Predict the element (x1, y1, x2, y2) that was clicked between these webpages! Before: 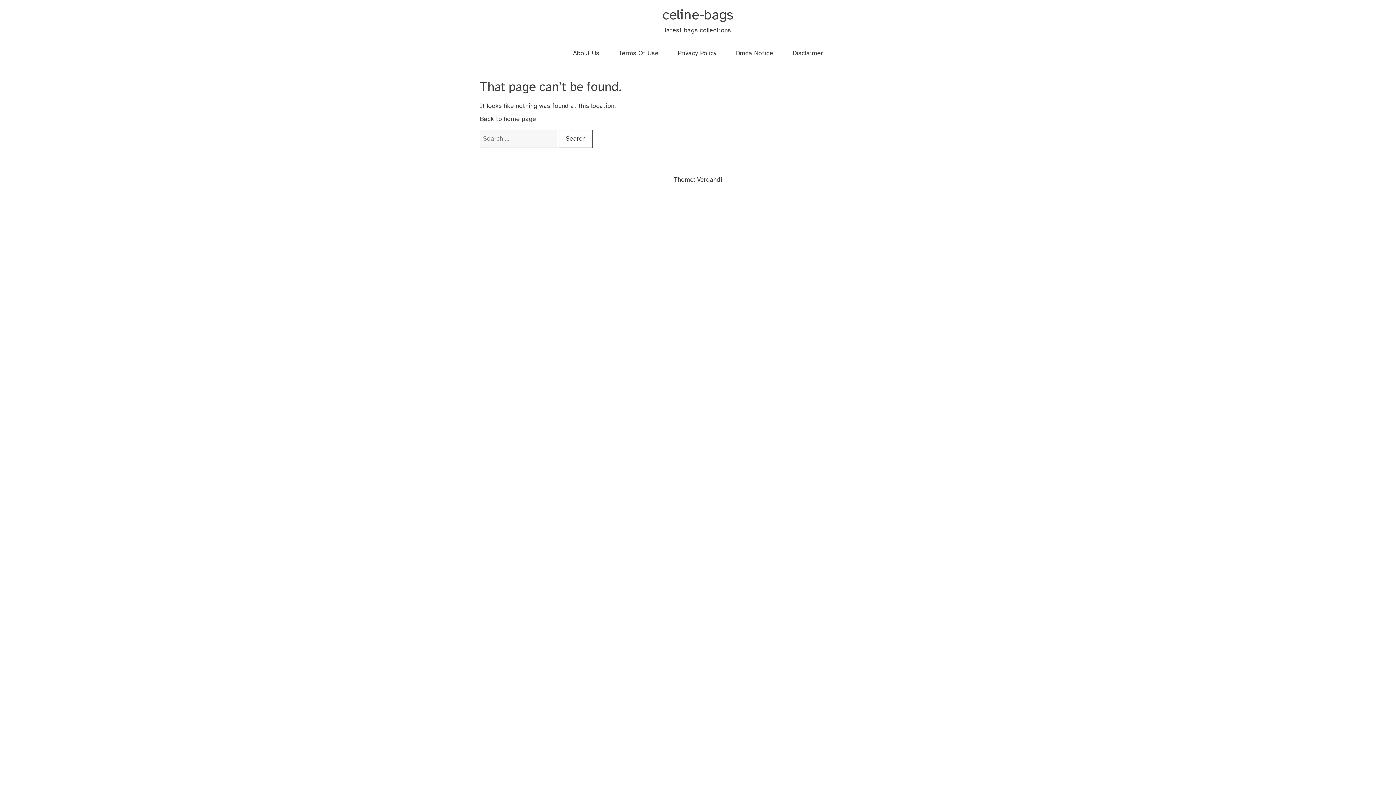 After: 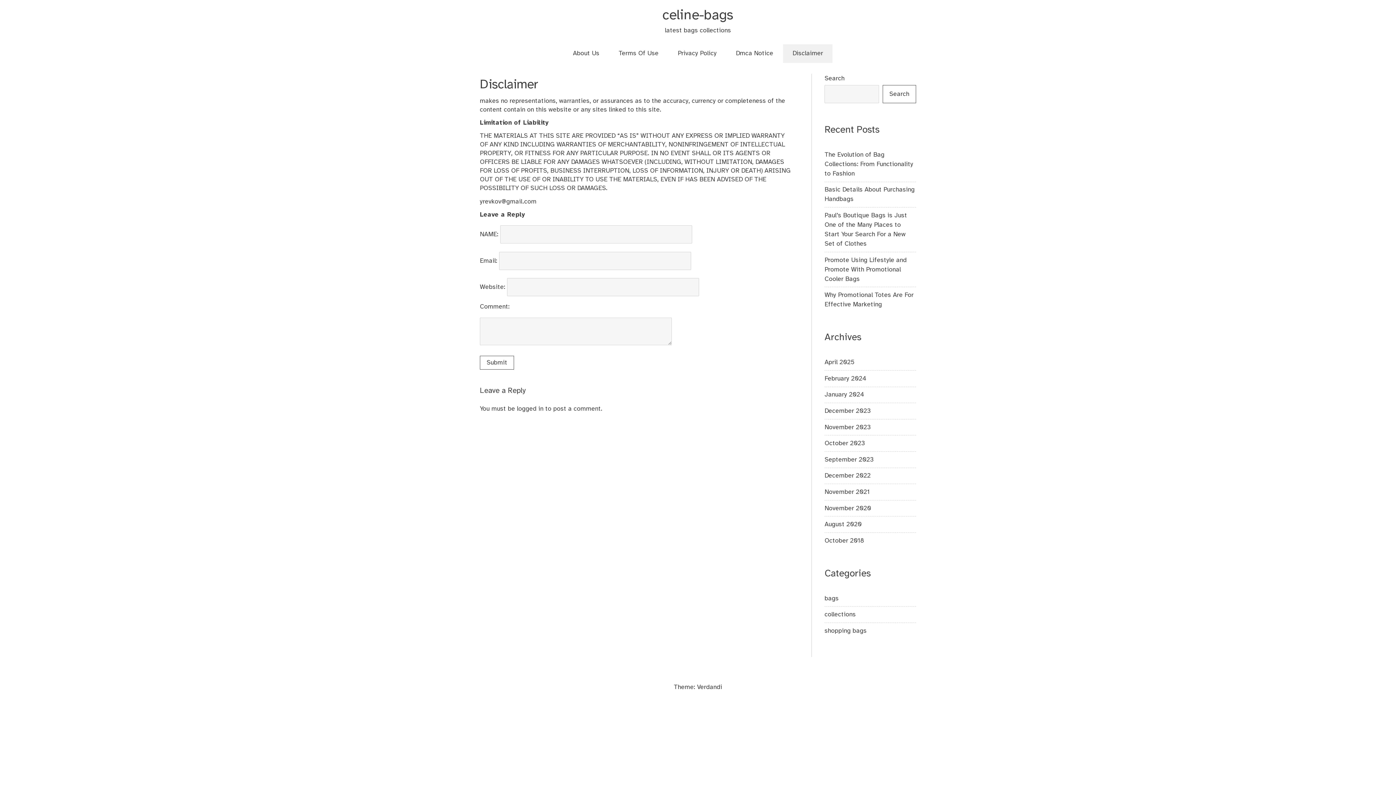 Action: bbox: (783, 44, 832, 62) label: Disclaimer